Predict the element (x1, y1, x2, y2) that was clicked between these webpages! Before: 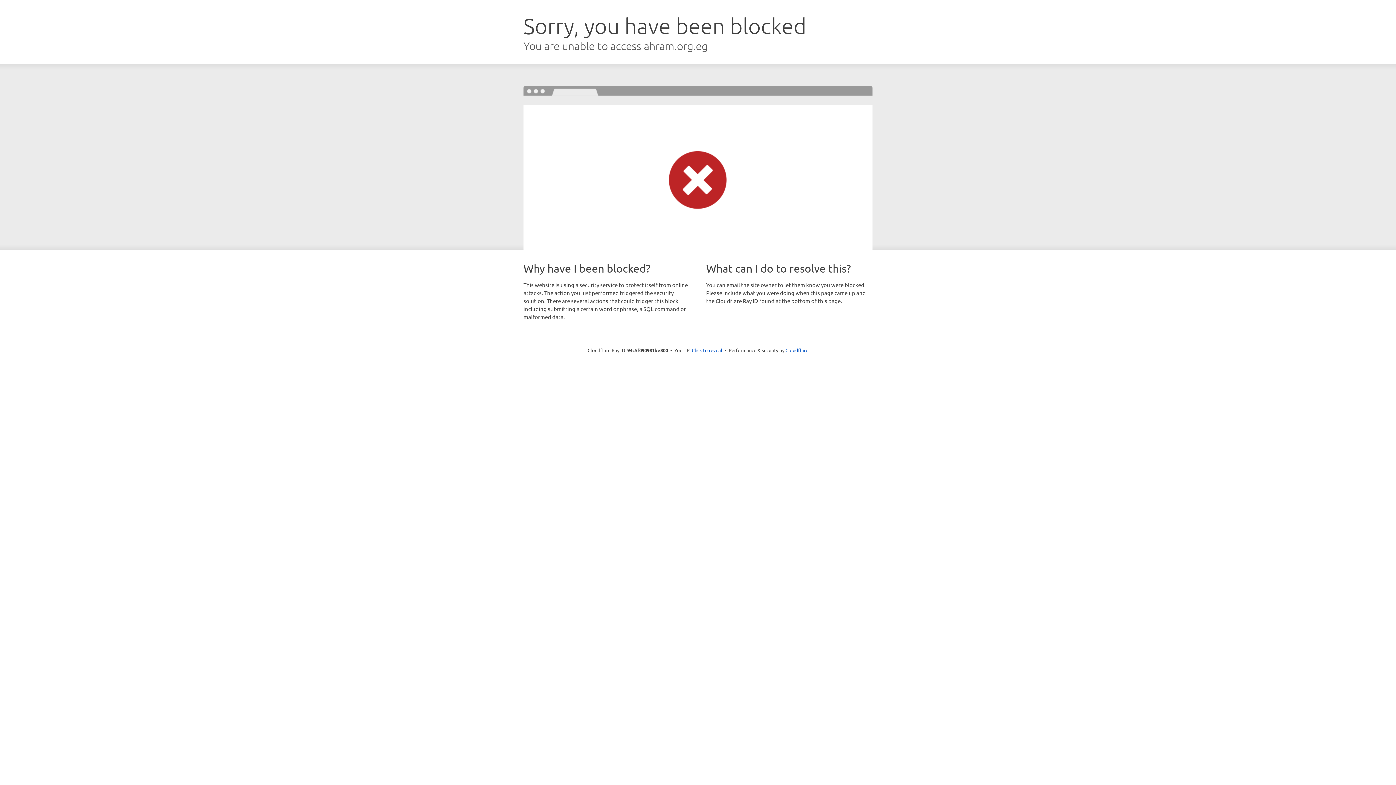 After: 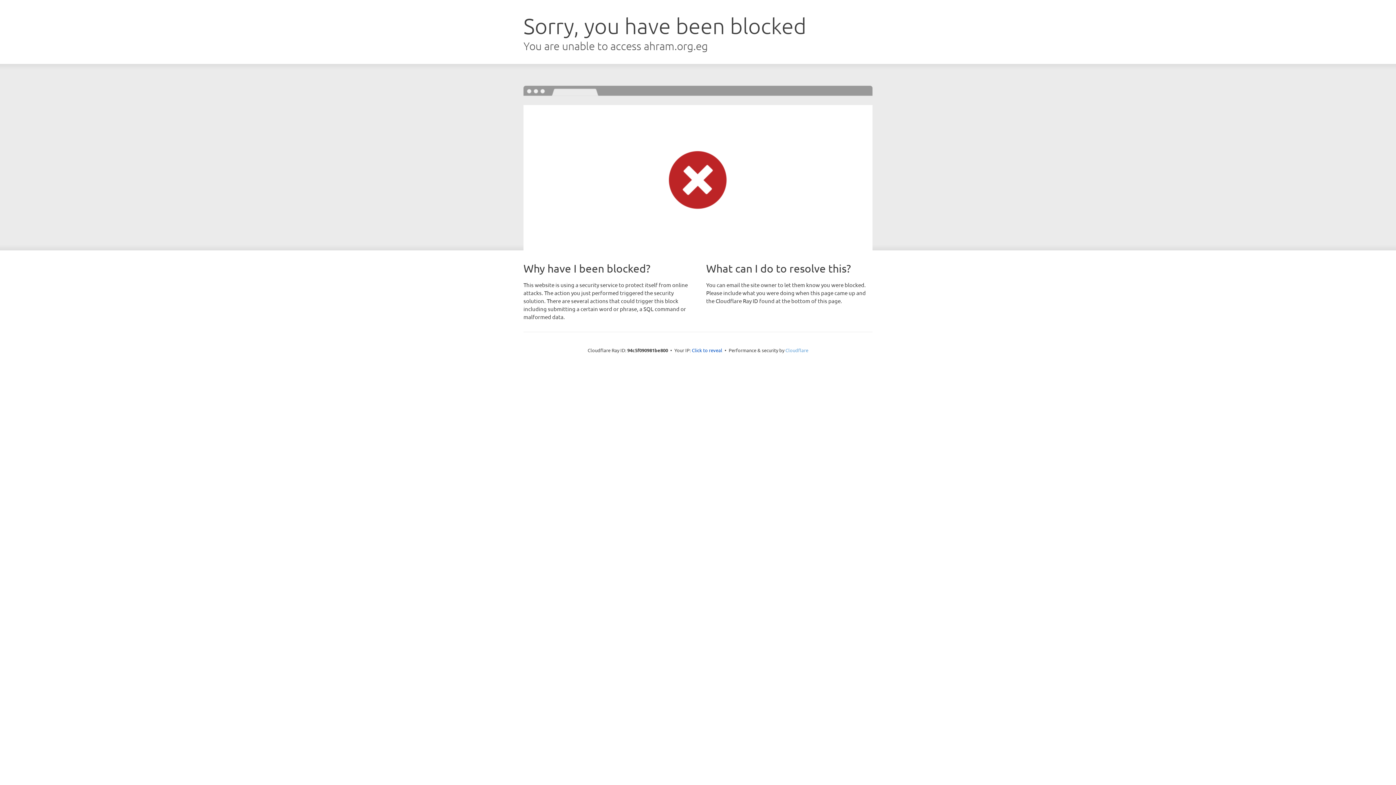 Action: bbox: (785, 347, 808, 353) label: Cloudflare